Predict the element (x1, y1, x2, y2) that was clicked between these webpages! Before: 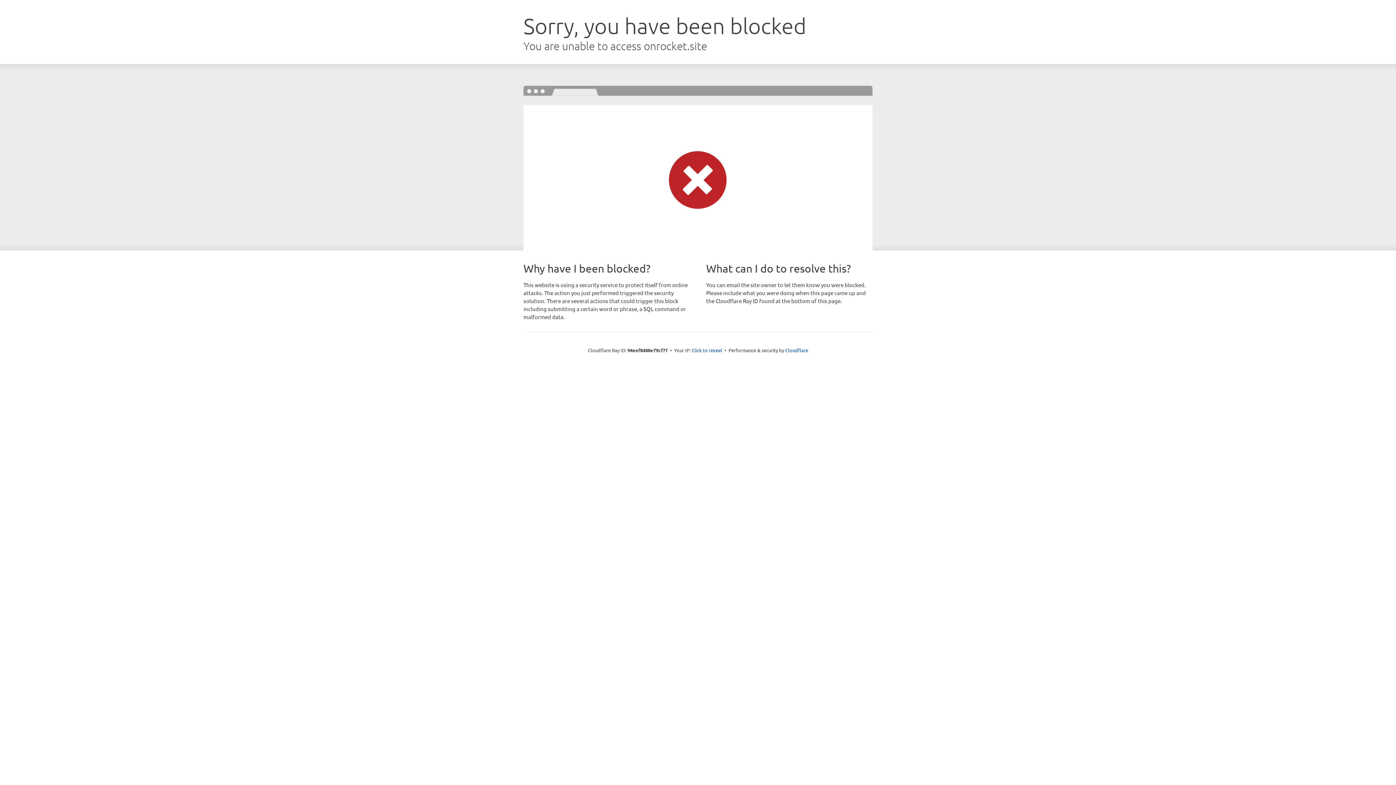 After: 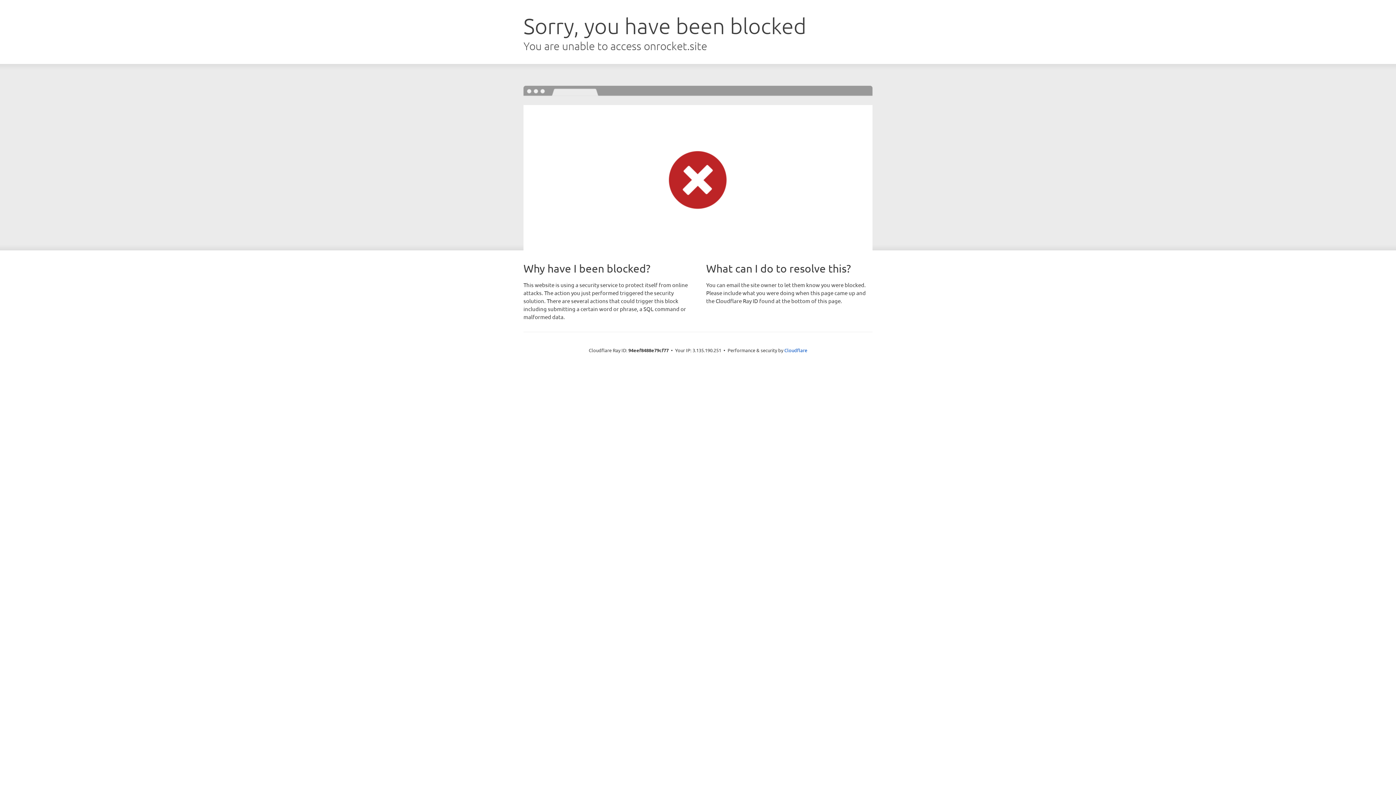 Action: label: Click to reveal bbox: (691, 346, 722, 353)